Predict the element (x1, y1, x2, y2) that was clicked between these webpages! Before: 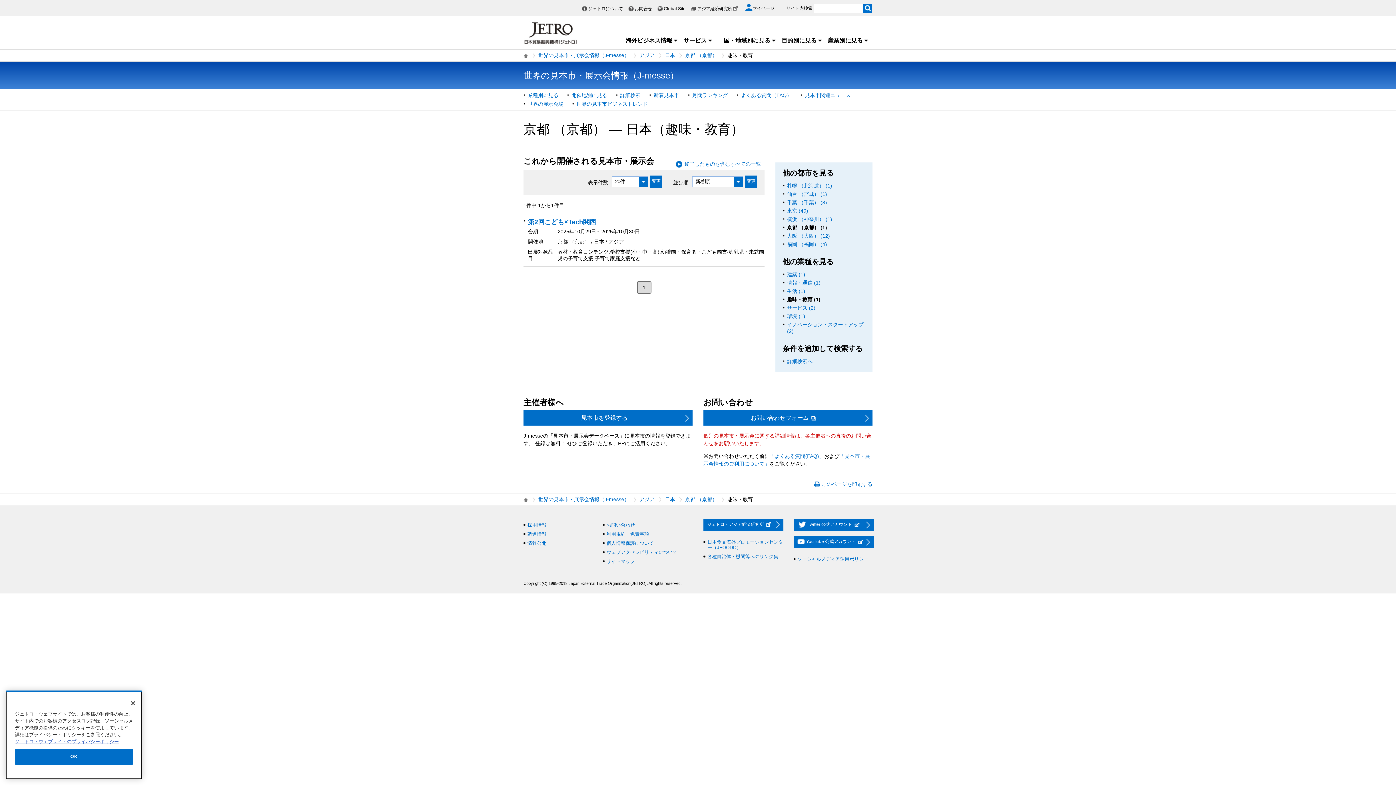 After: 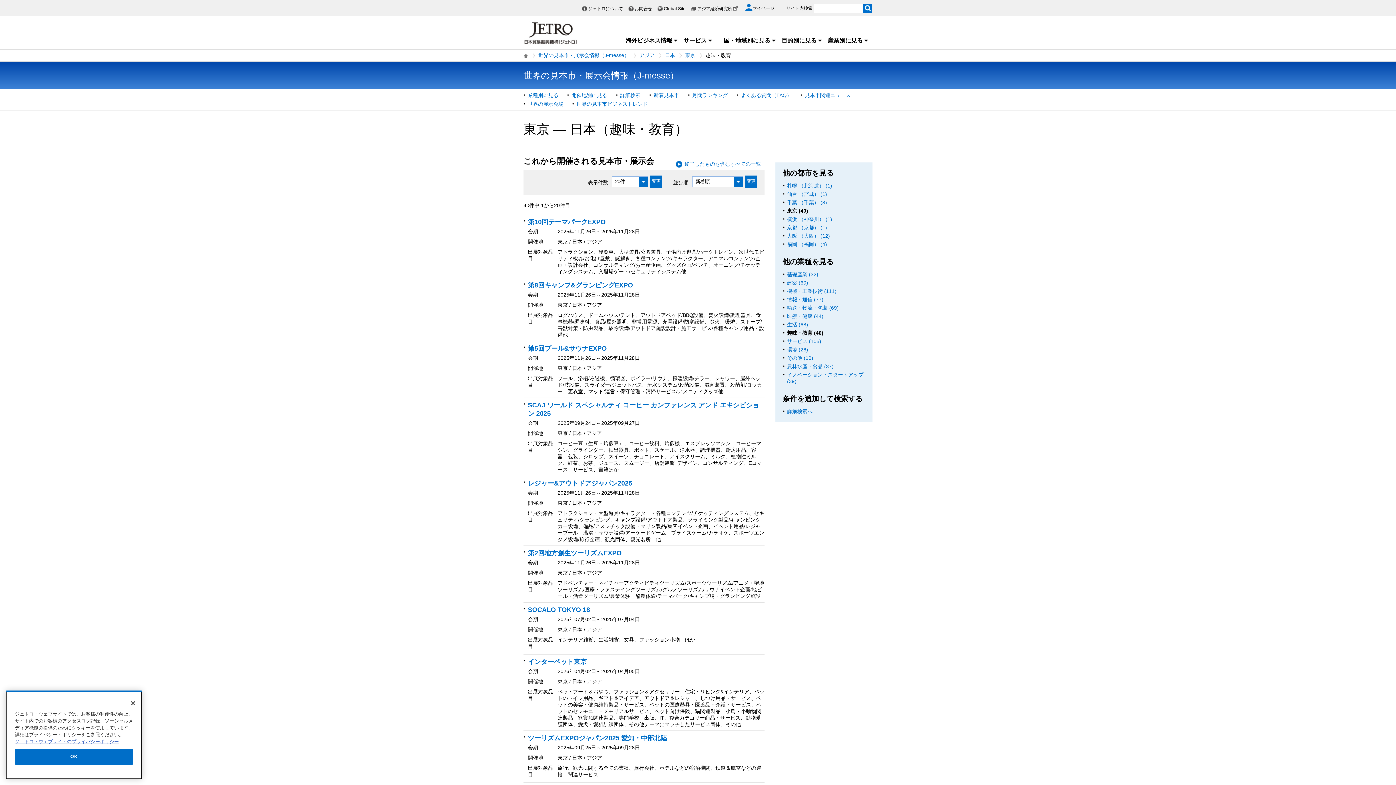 Action: label: 東京 (40) bbox: (787, 207, 808, 213)